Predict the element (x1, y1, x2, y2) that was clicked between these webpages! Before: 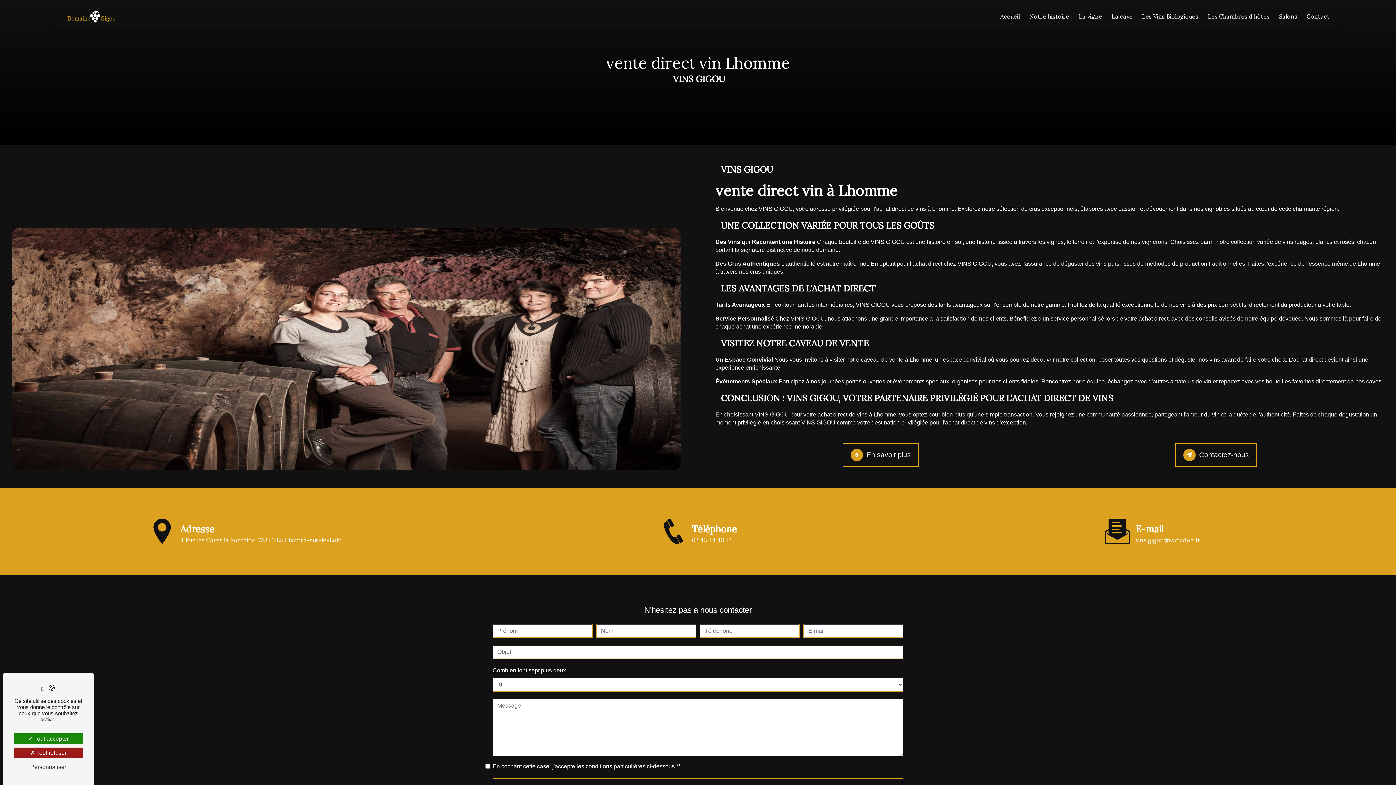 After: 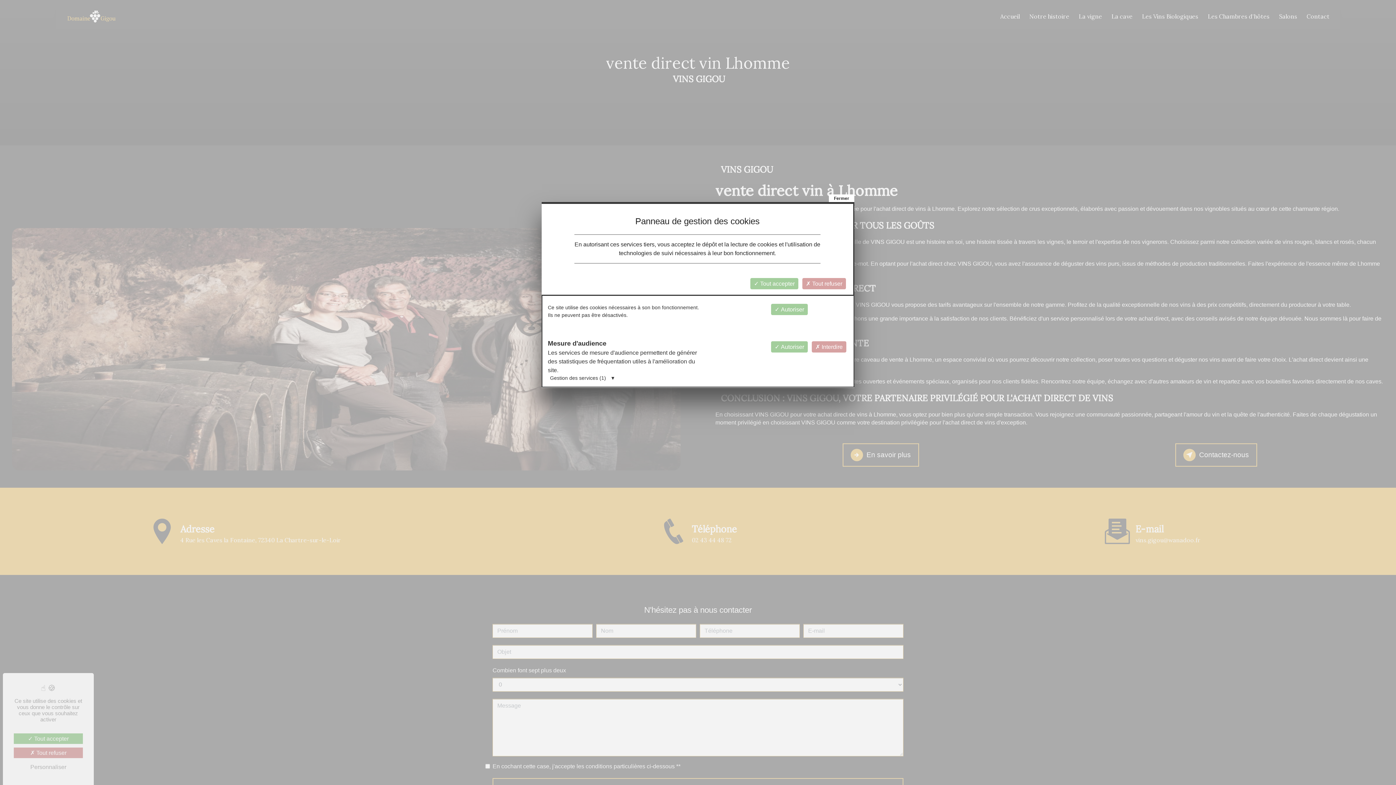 Action: bbox: (13, 762, 82, 772) label: Personnaliser (fenêtre modale)